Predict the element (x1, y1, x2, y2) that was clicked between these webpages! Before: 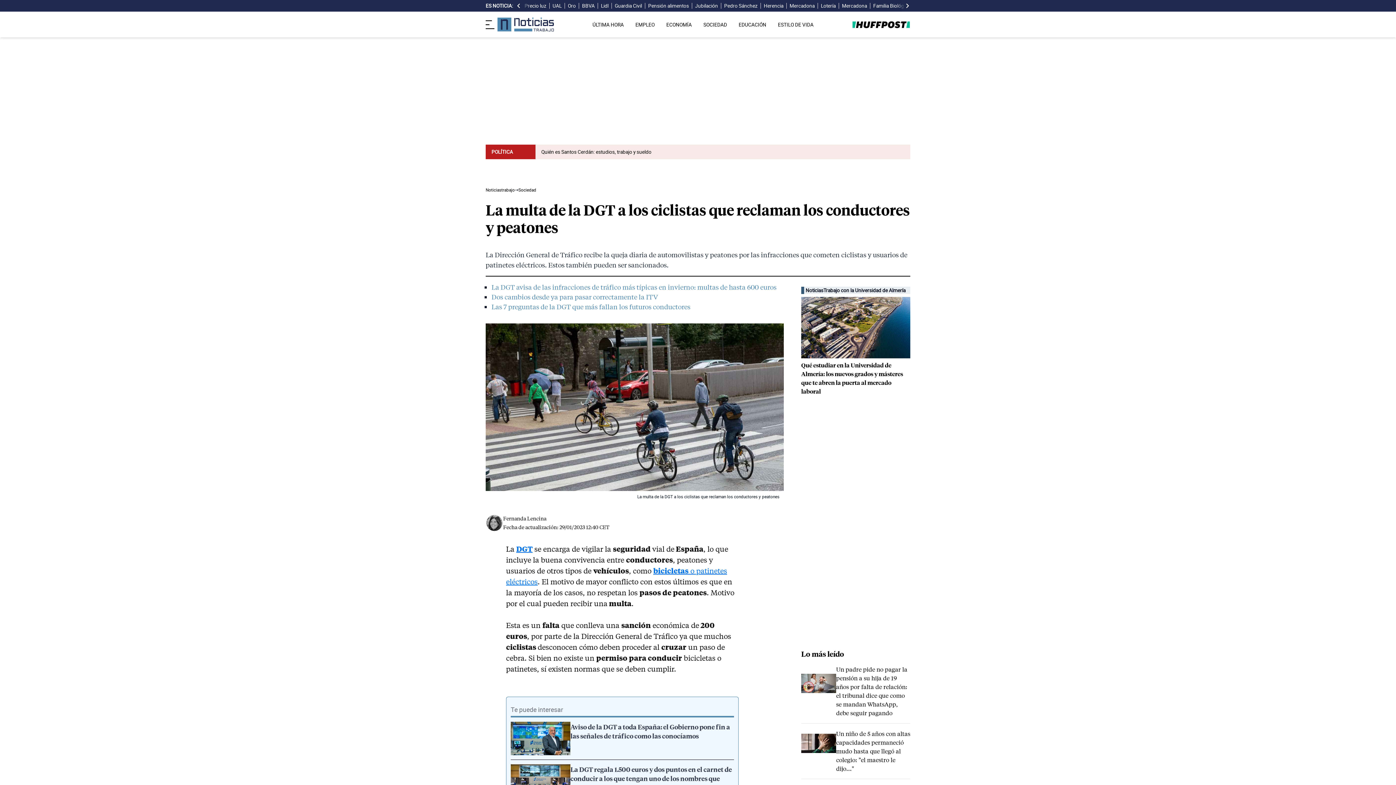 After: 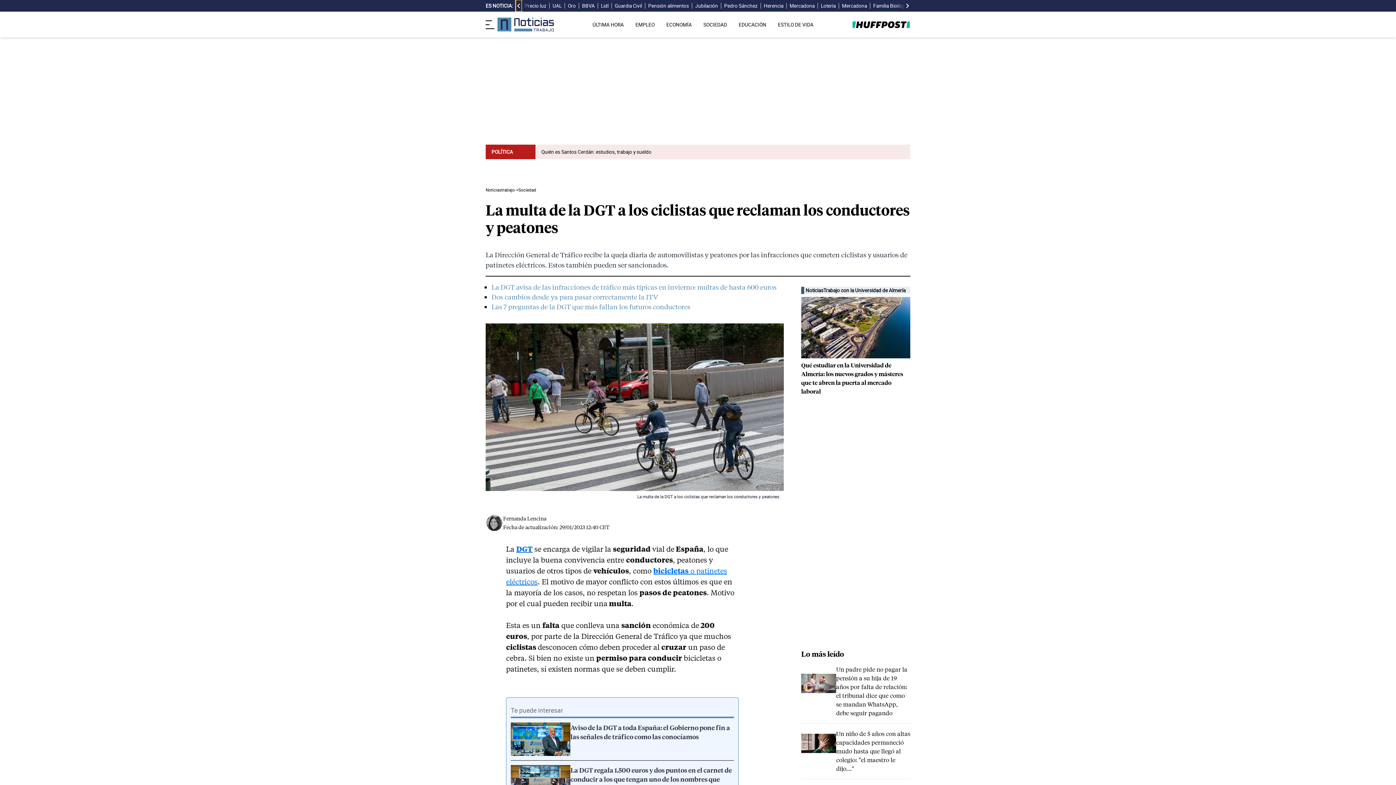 Action: label: desplazar slide es noticia a la izquierda bbox: (516, 0, 521, 11)